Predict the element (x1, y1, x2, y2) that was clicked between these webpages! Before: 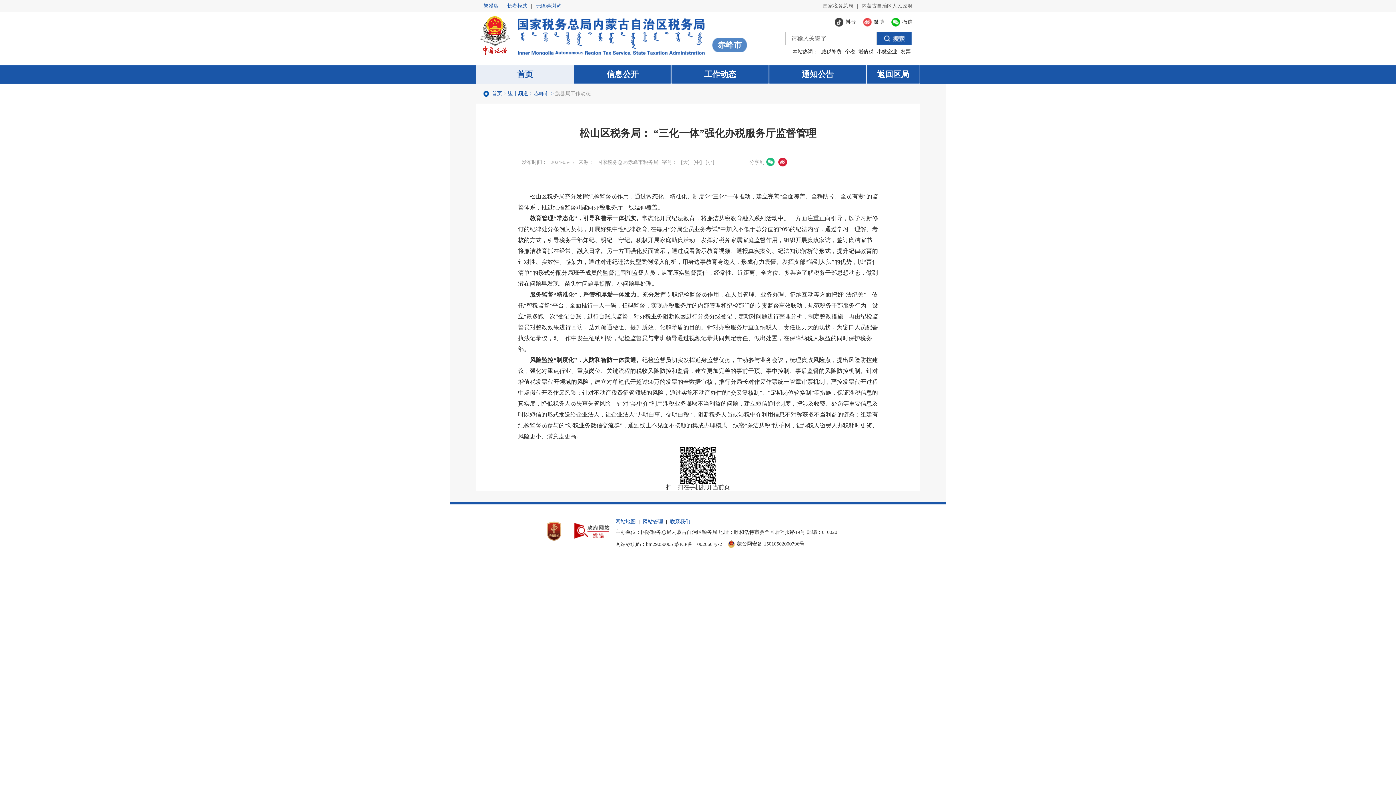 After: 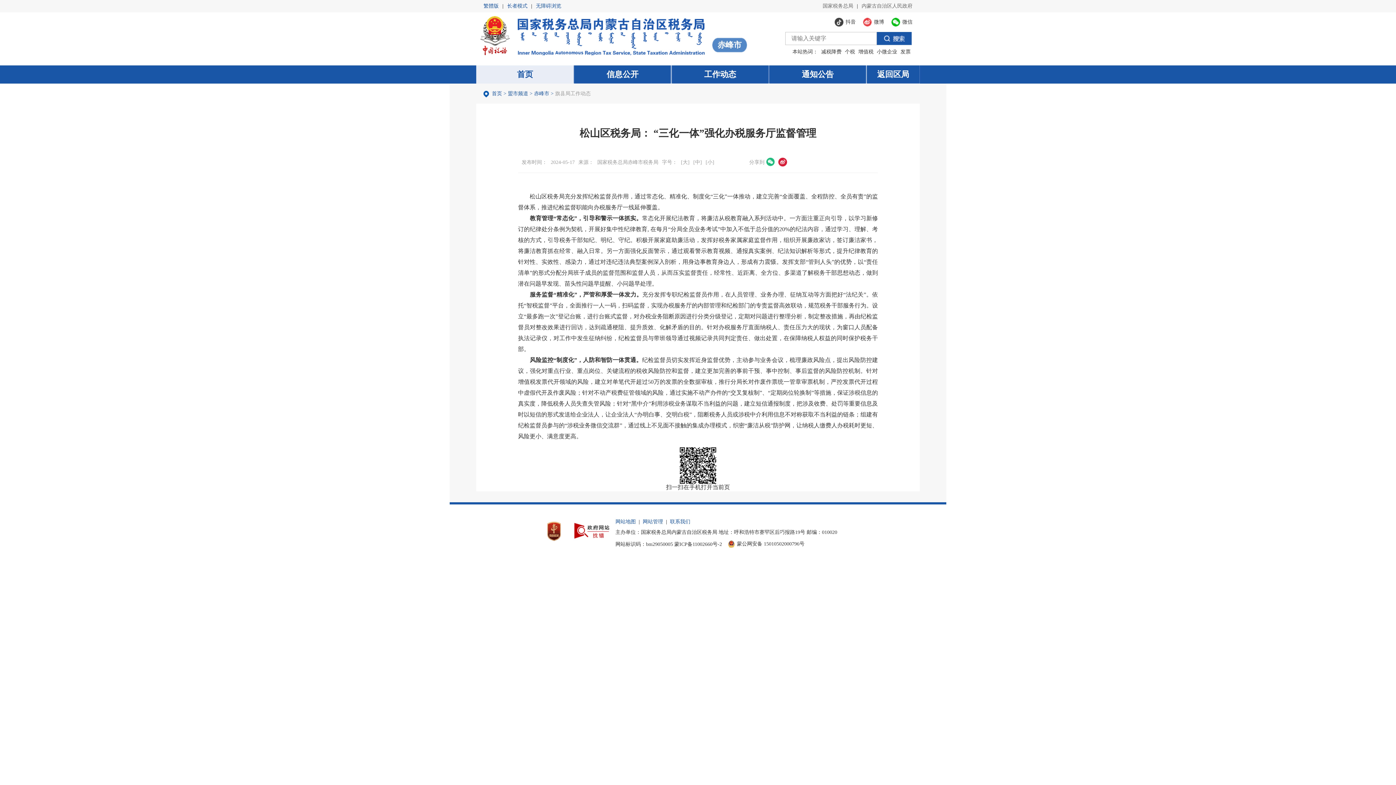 Action: bbox: (670, 519, 690, 524) label: 联系我们